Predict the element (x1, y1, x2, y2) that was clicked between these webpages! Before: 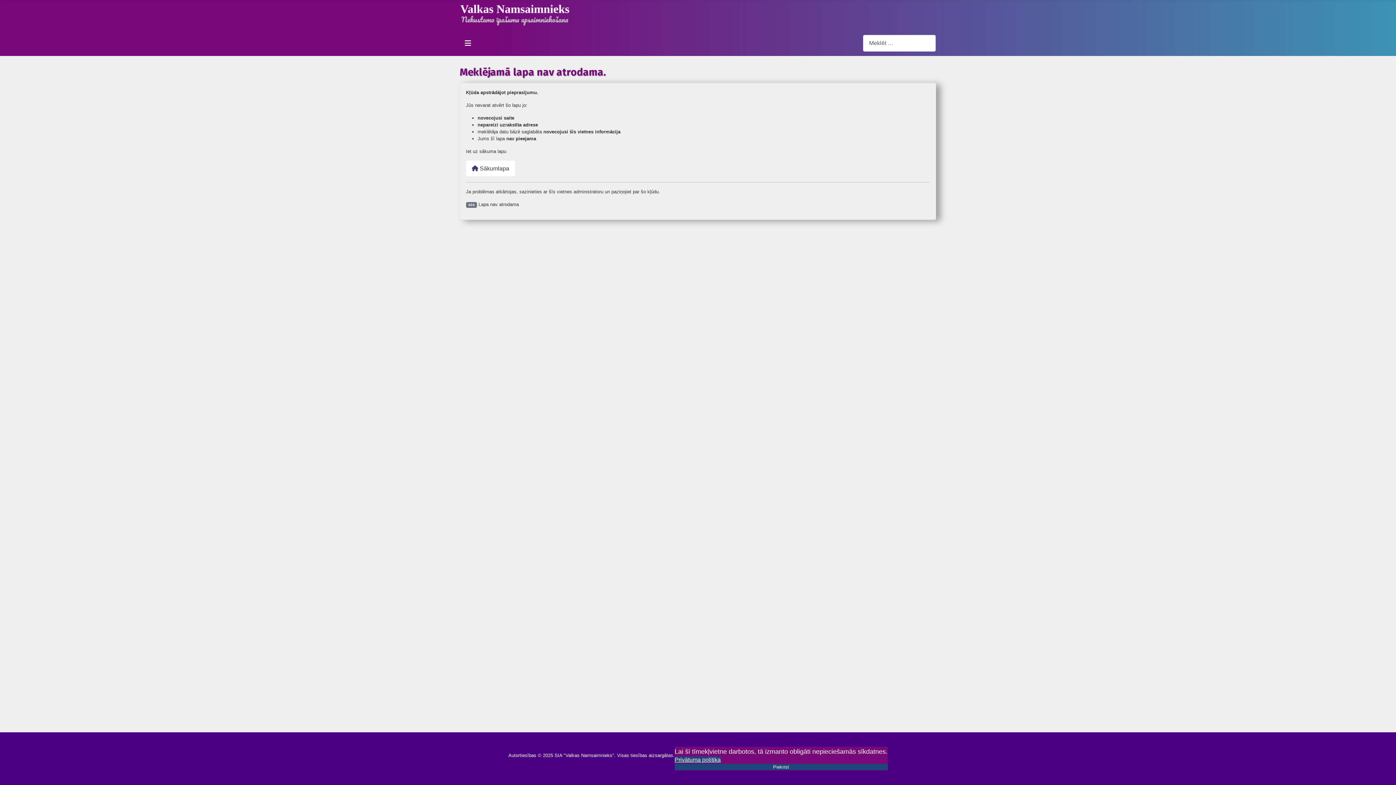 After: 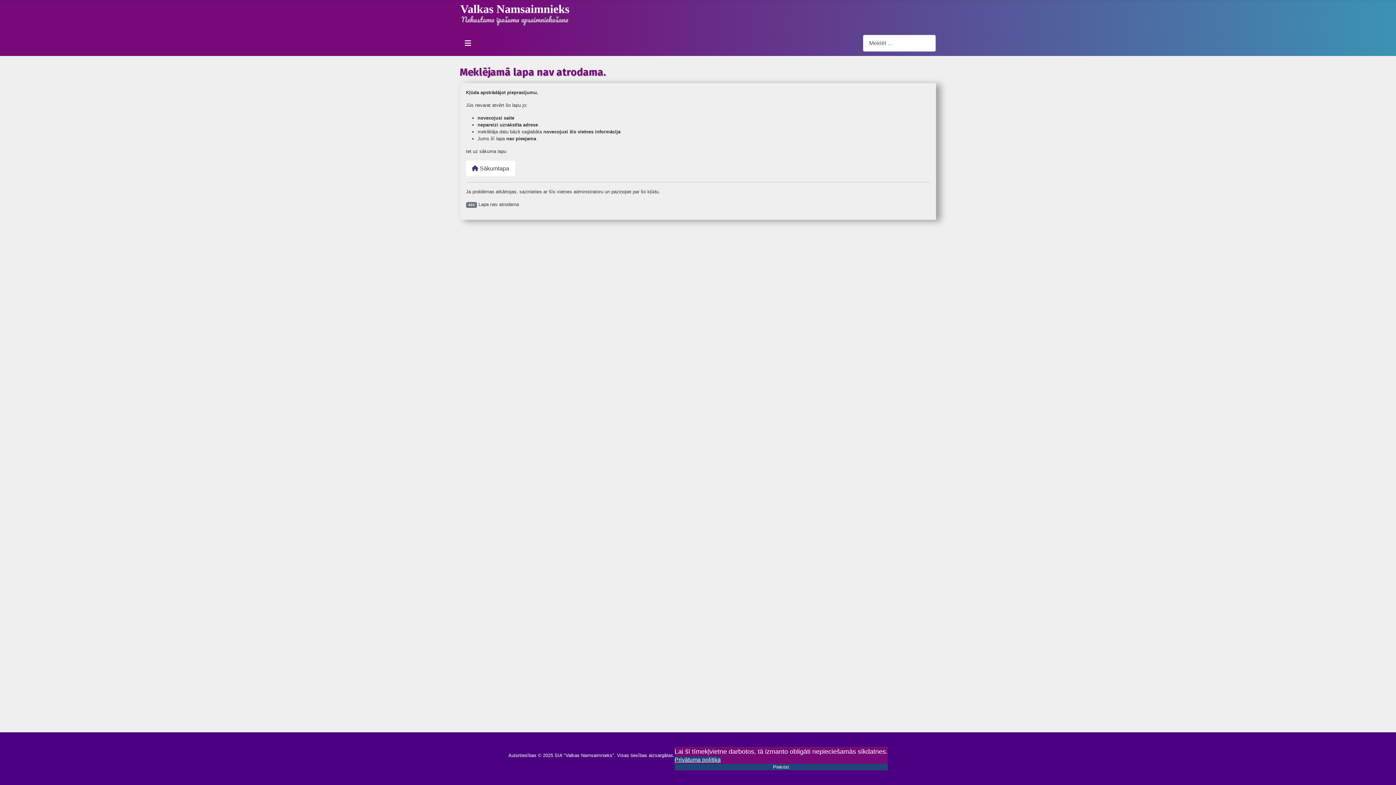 Action: label: Piekrist bbox: (674, 764, 887, 770)